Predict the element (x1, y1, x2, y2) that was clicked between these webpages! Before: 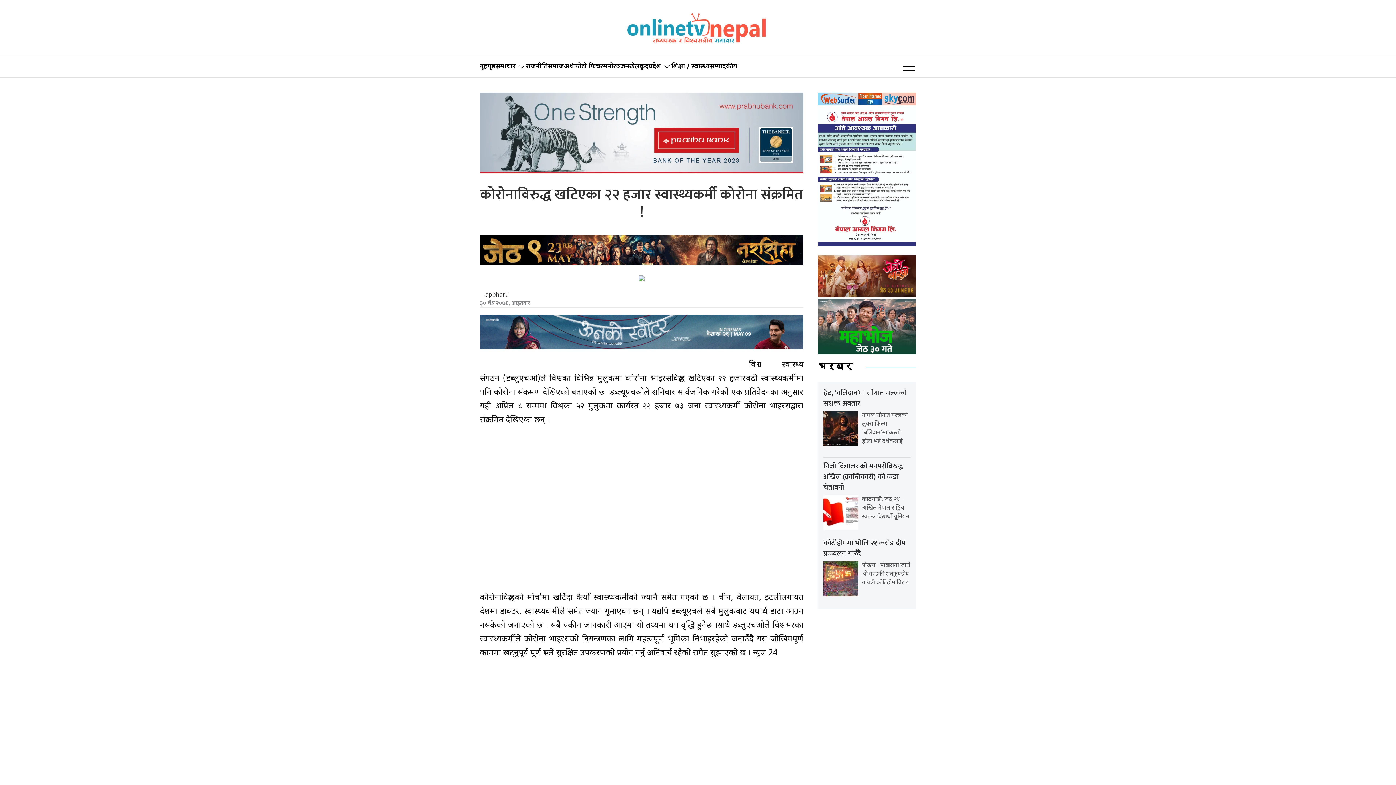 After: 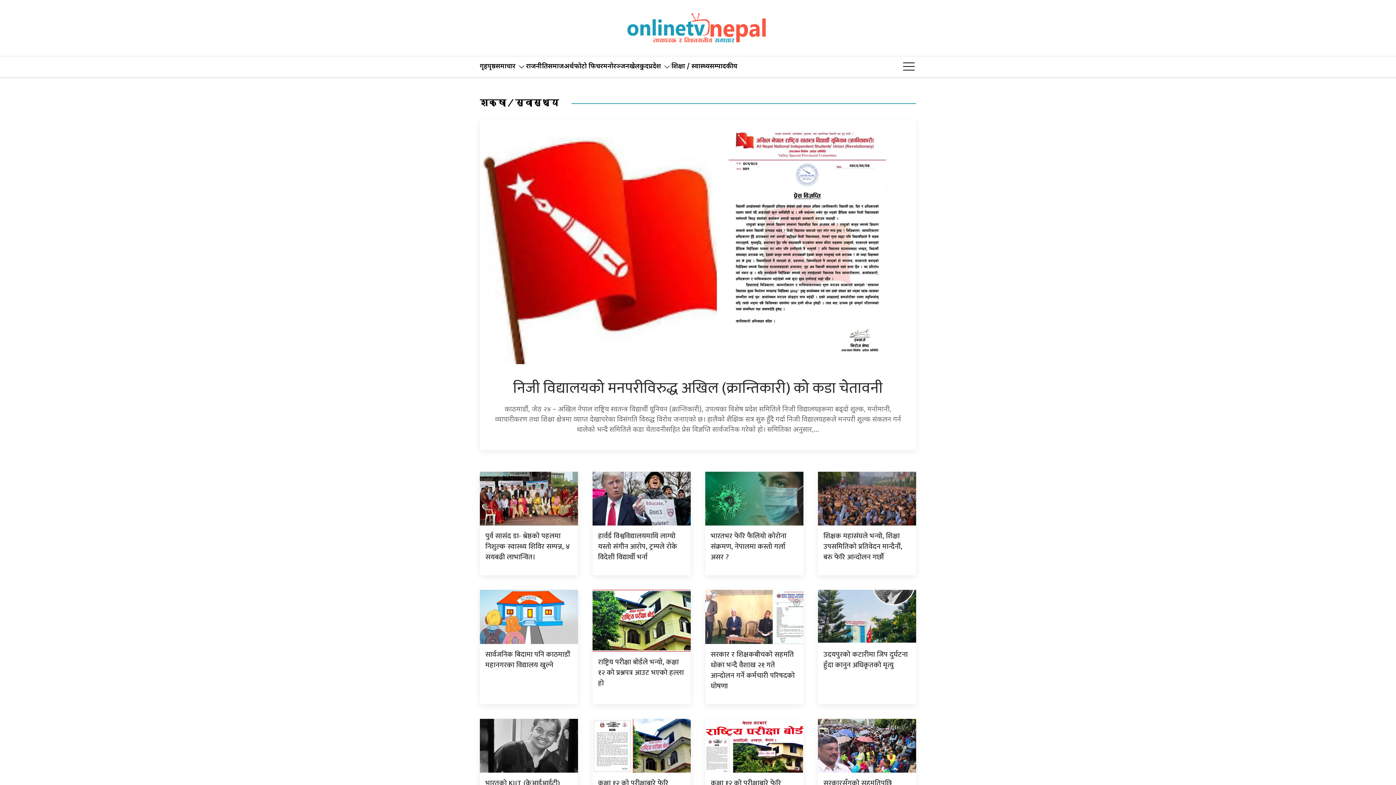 Action: label: शिक्षा / स्वास्थ्य bbox: (671, 56, 709, 77)